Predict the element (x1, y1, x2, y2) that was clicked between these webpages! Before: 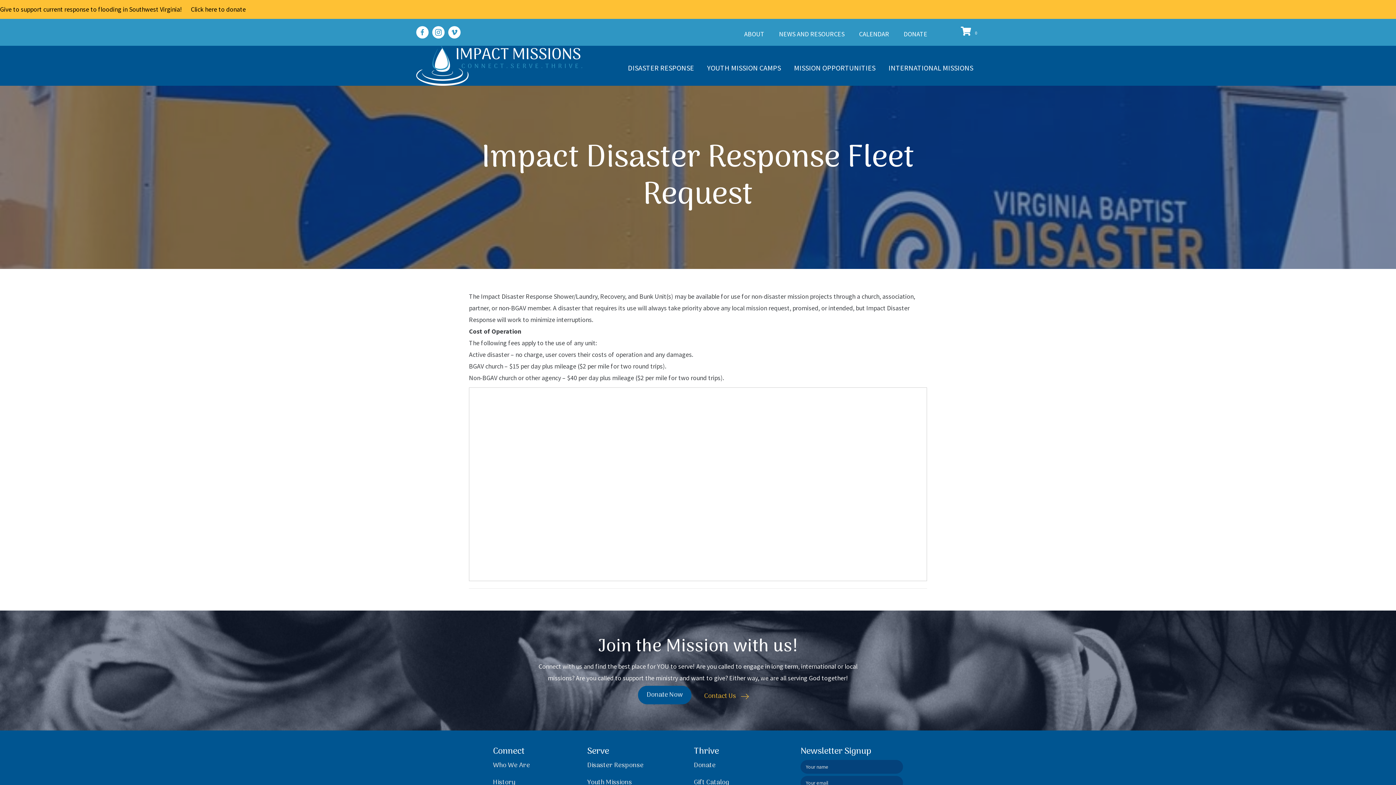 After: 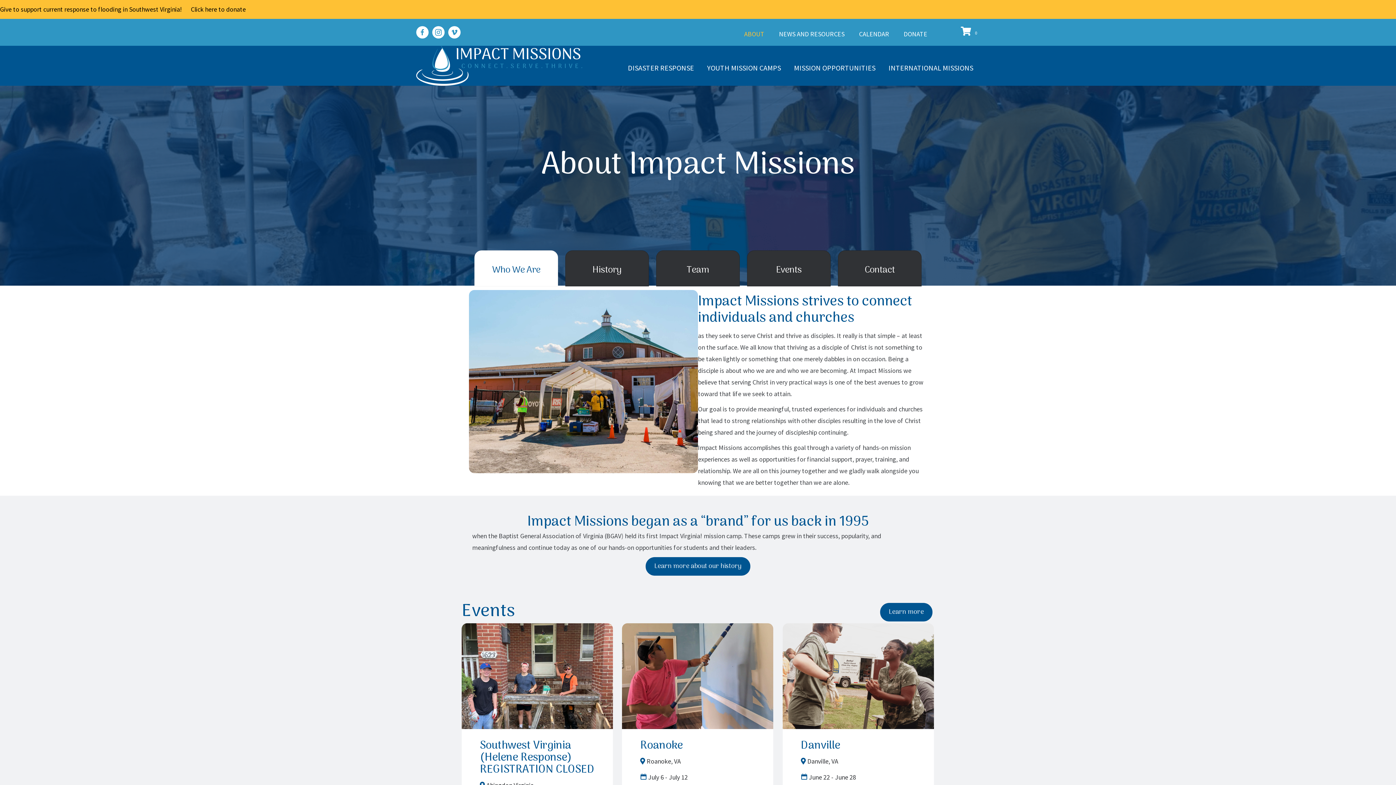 Action: label: Who We Are bbox: (493, 760, 583, 772)